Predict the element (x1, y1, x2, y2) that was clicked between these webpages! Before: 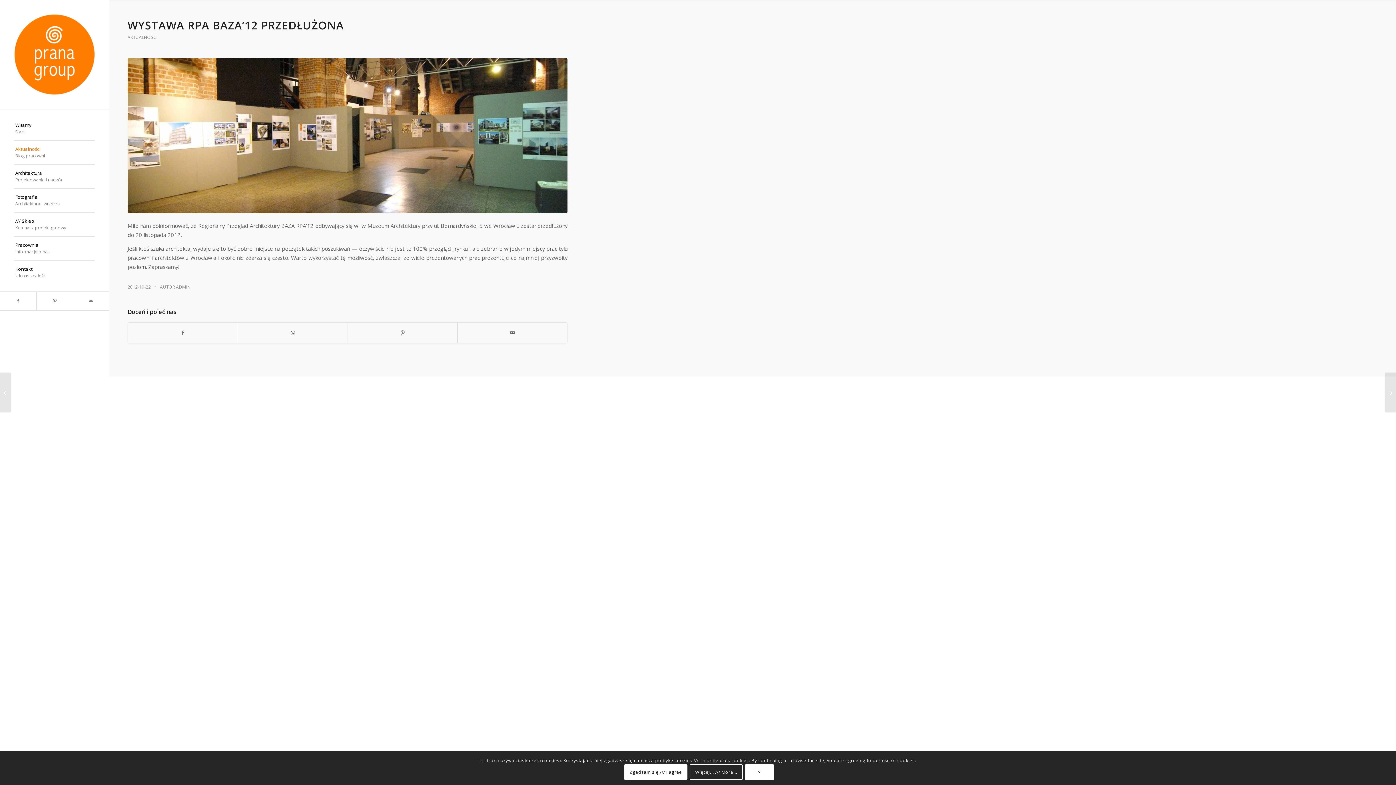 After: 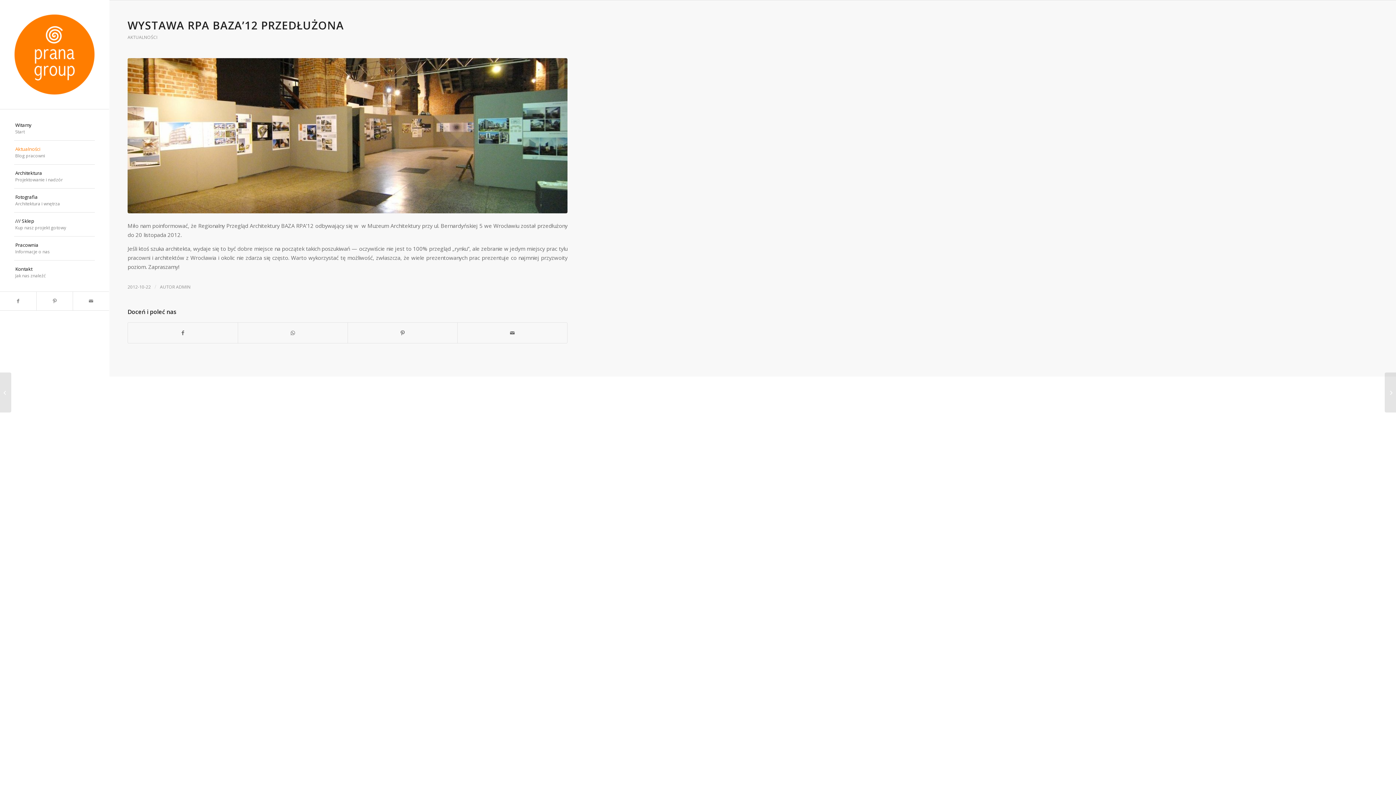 Action: label: Zgadzam się /// I agree bbox: (624, 764, 687, 780)